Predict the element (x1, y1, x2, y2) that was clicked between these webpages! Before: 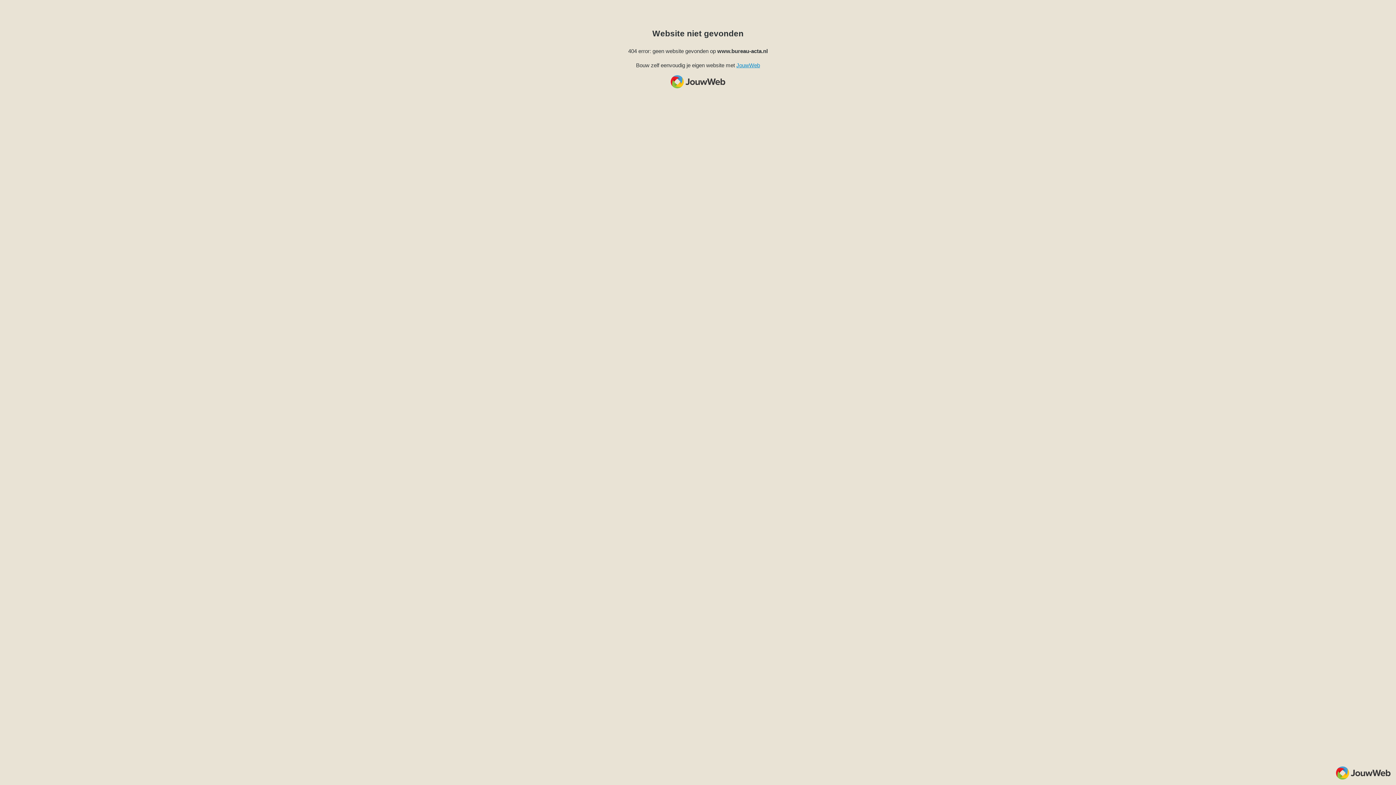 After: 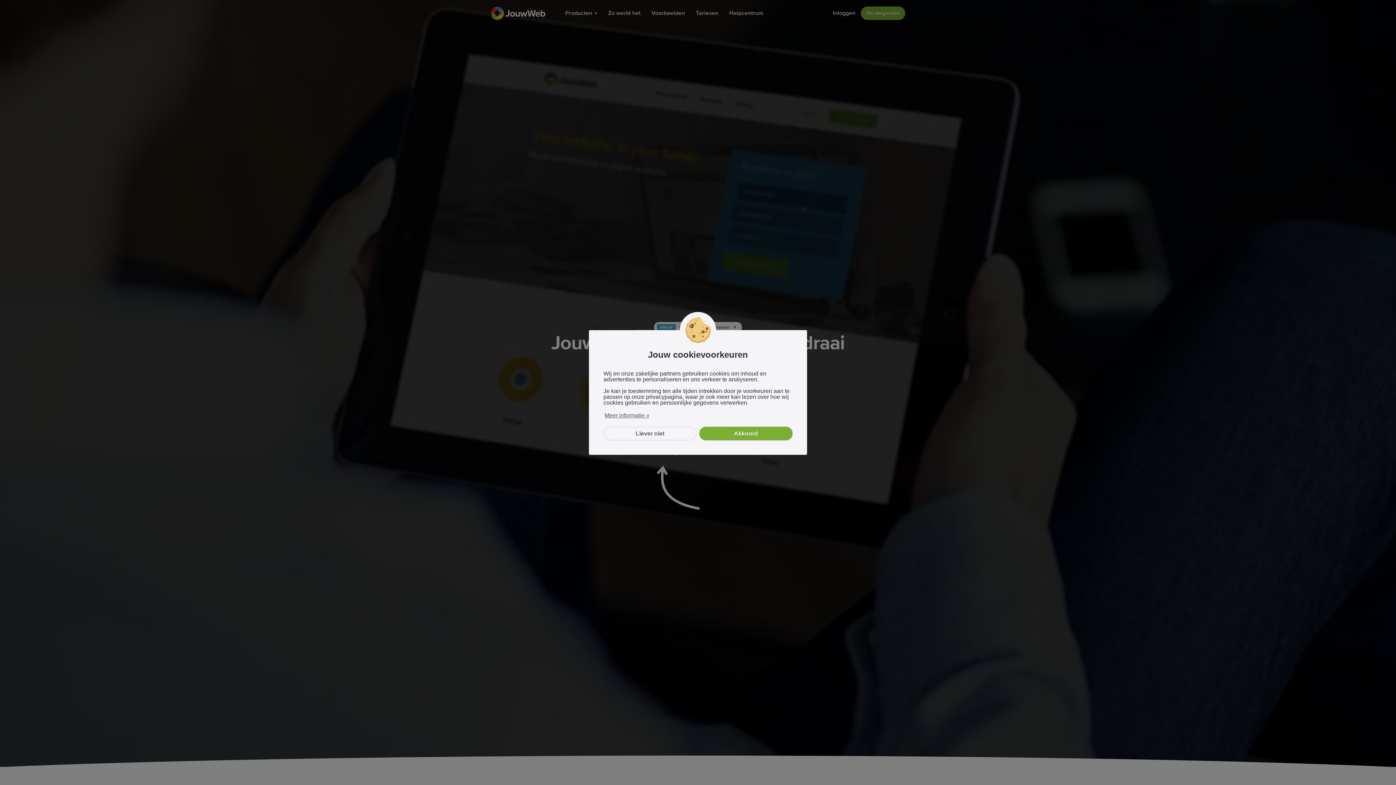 Action: bbox: (736, 62, 760, 68) label: JouwWeb